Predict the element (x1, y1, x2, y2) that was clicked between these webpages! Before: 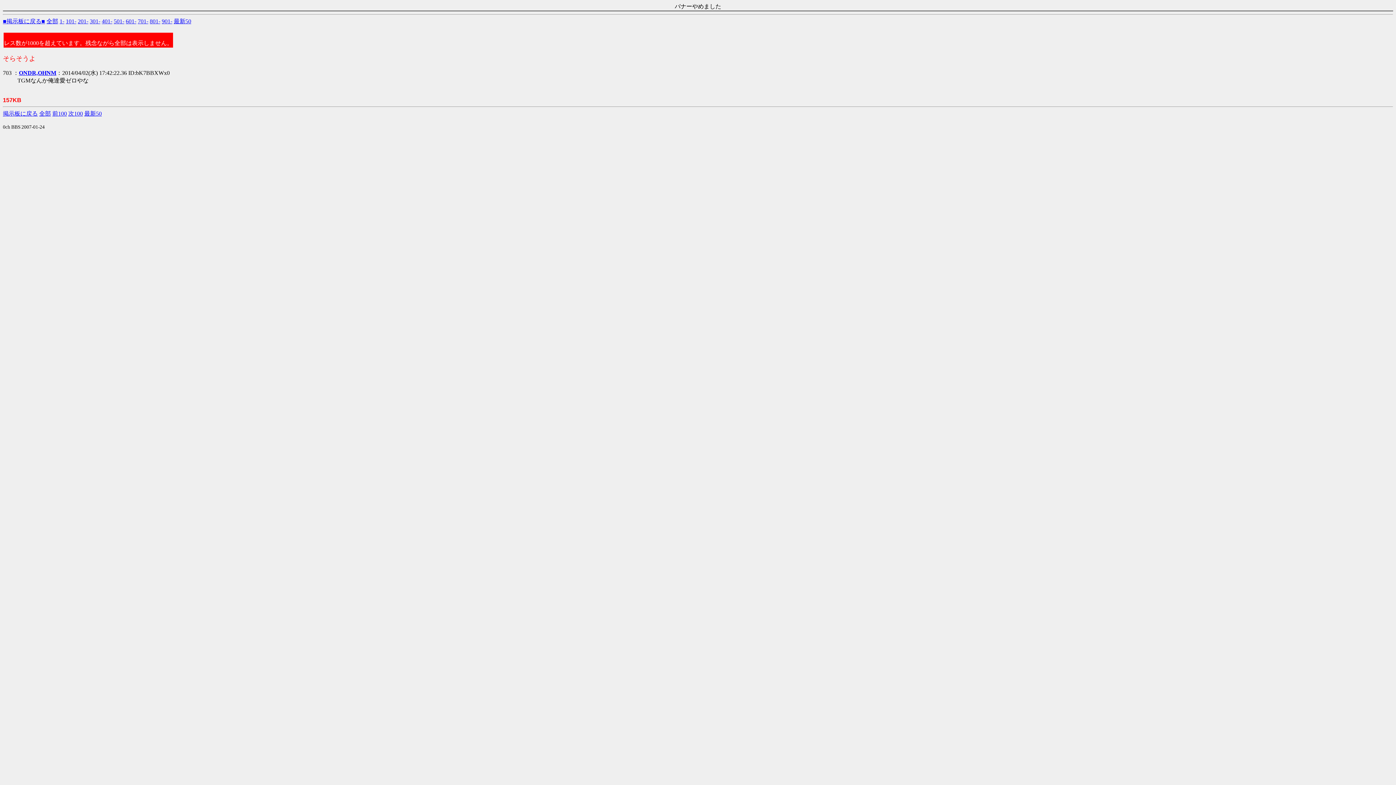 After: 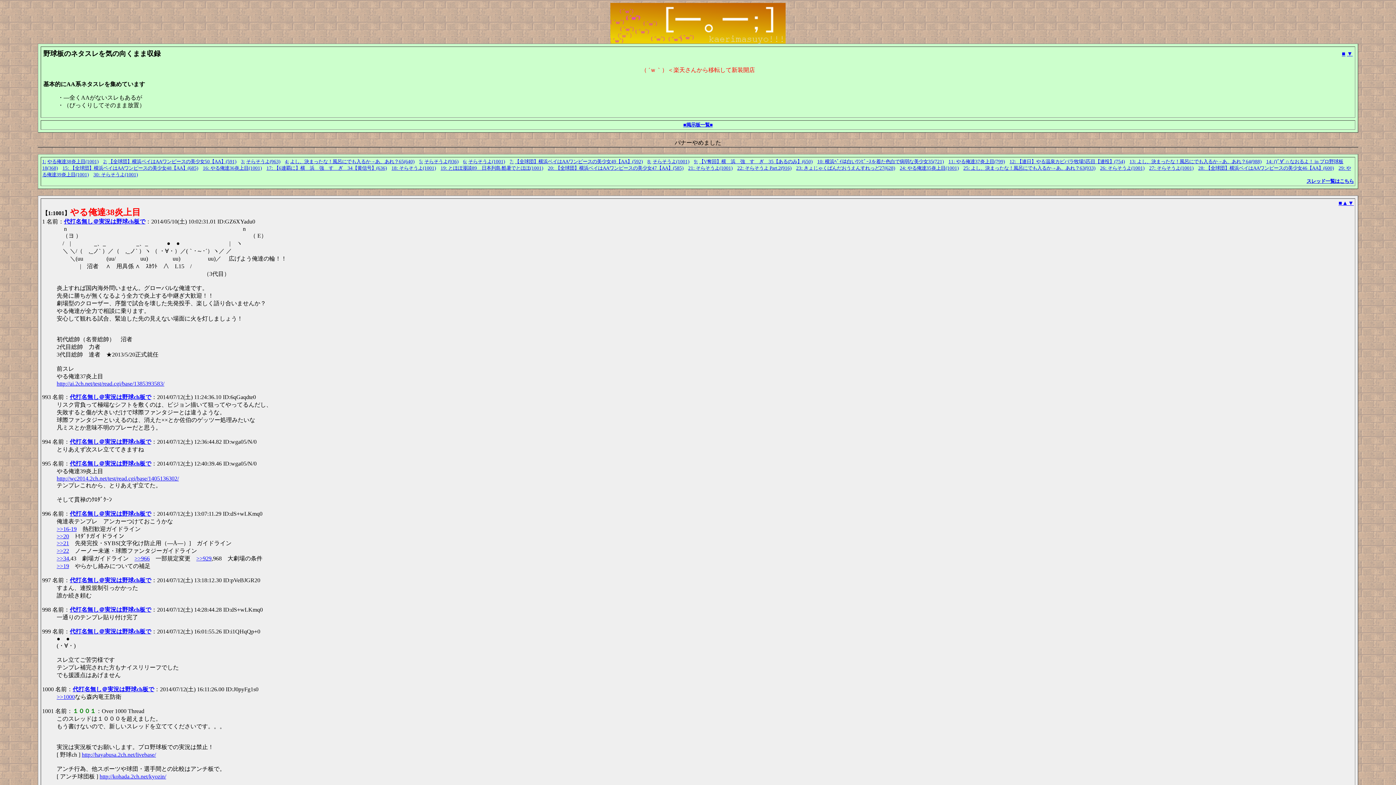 Action: label: ■掲示板に戻る■ bbox: (2, 18, 45, 24)